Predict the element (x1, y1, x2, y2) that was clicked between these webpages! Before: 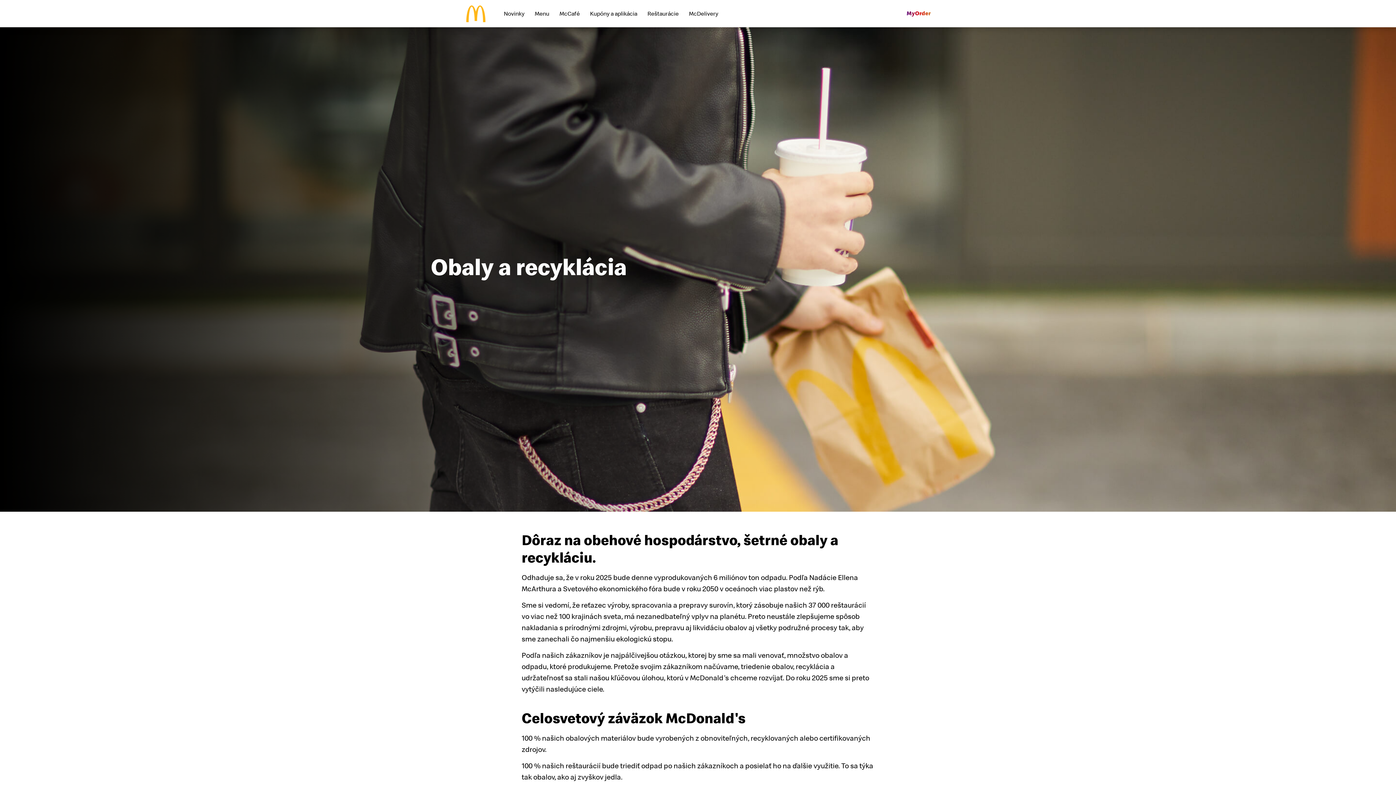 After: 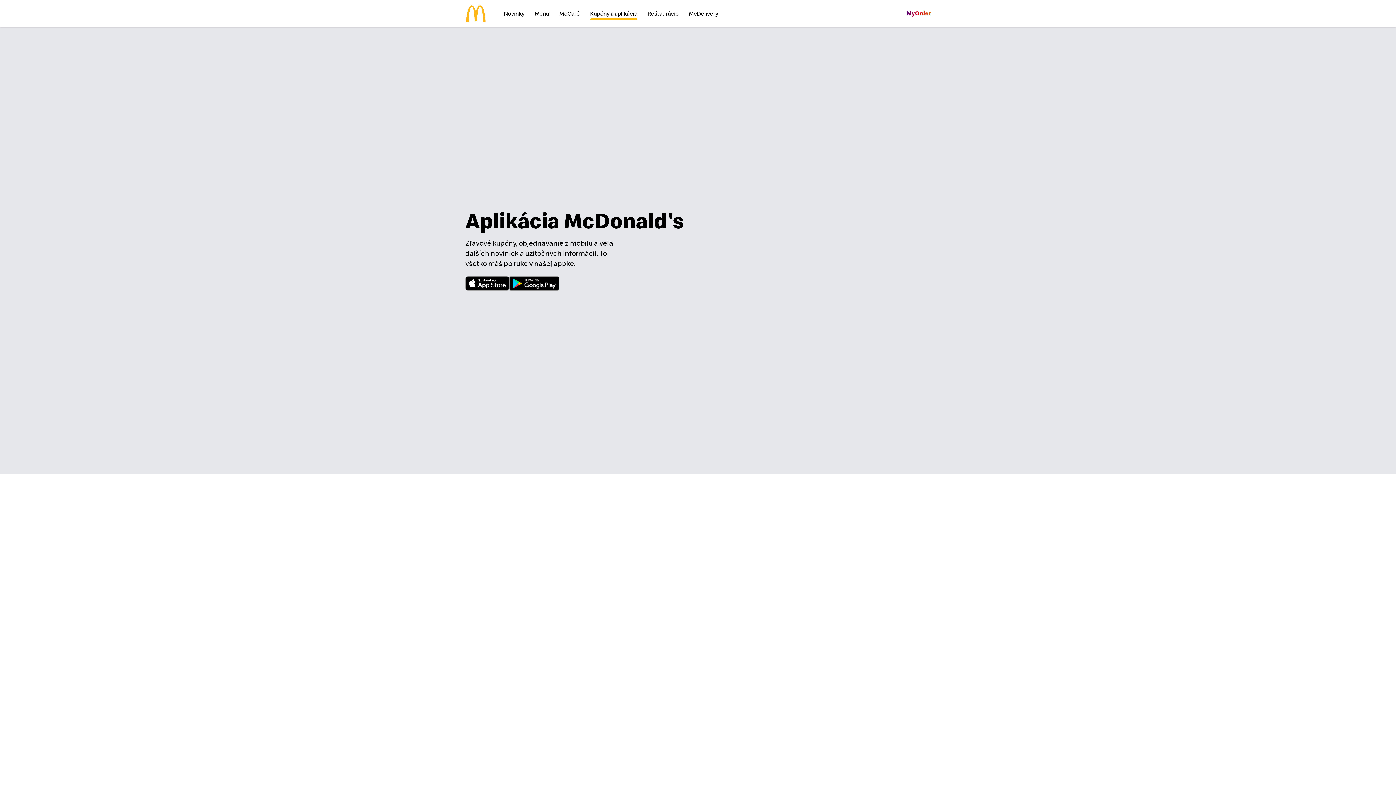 Action: label: Kupóny a aplikácia bbox: (590, 10, 637, 17)